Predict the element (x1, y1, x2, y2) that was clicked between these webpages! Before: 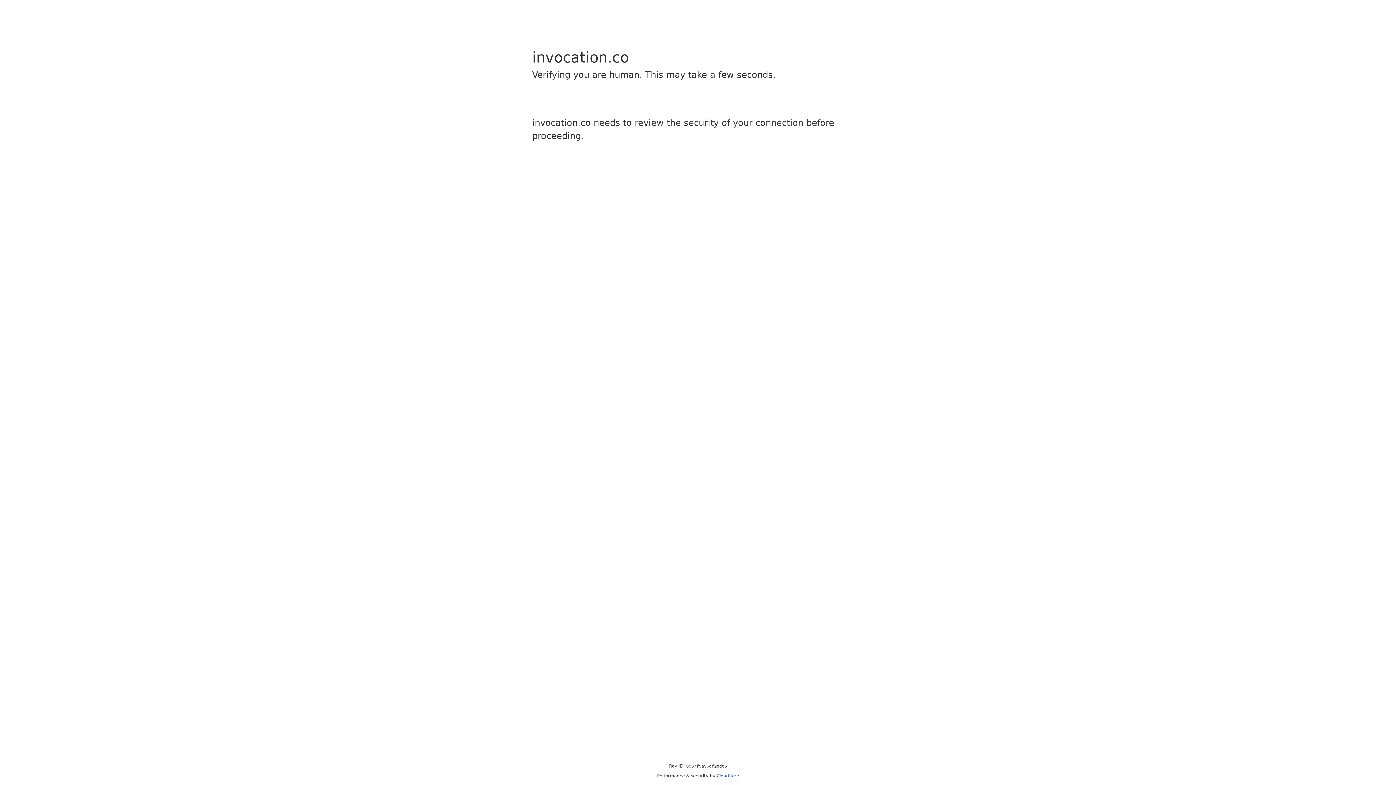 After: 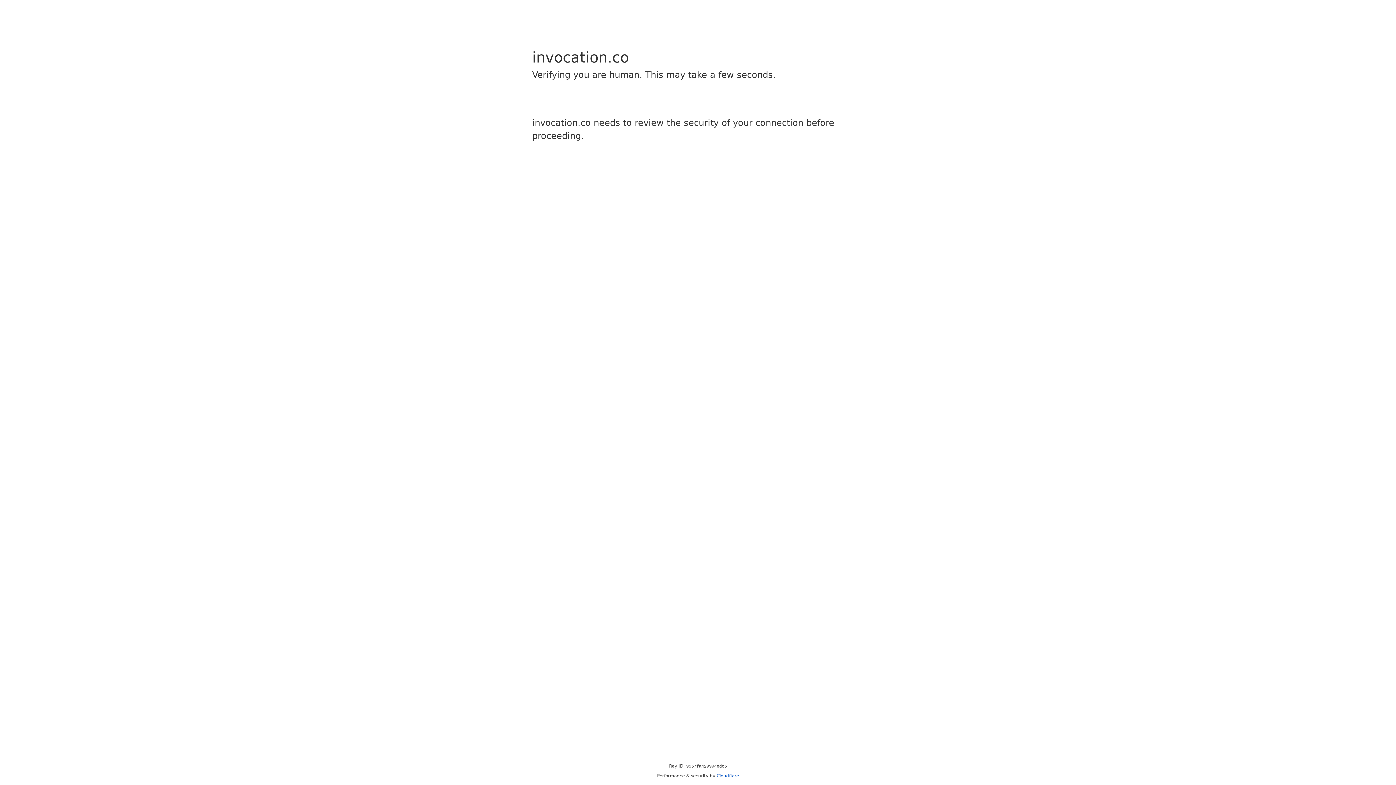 Action: label: Cloudflare bbox: (716, 773, 739, 778)